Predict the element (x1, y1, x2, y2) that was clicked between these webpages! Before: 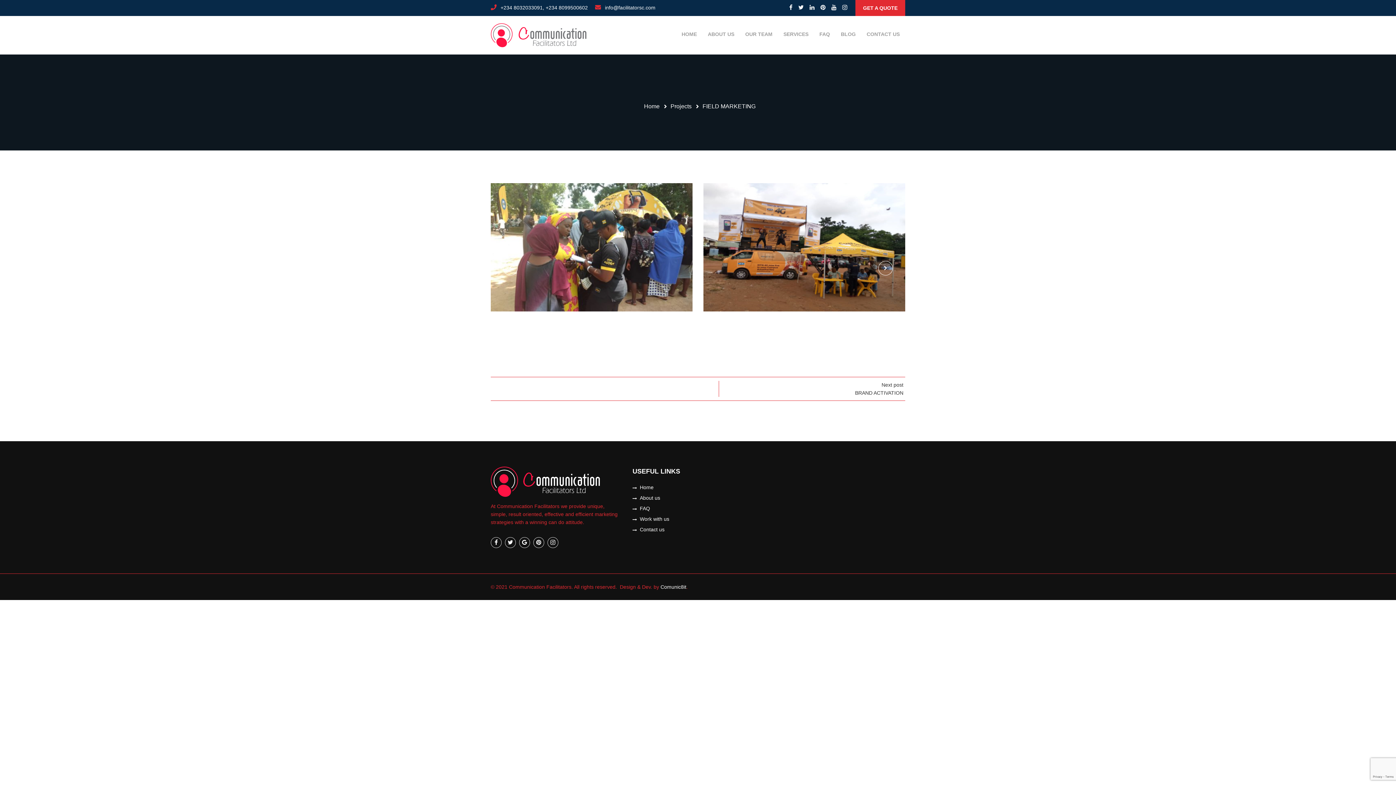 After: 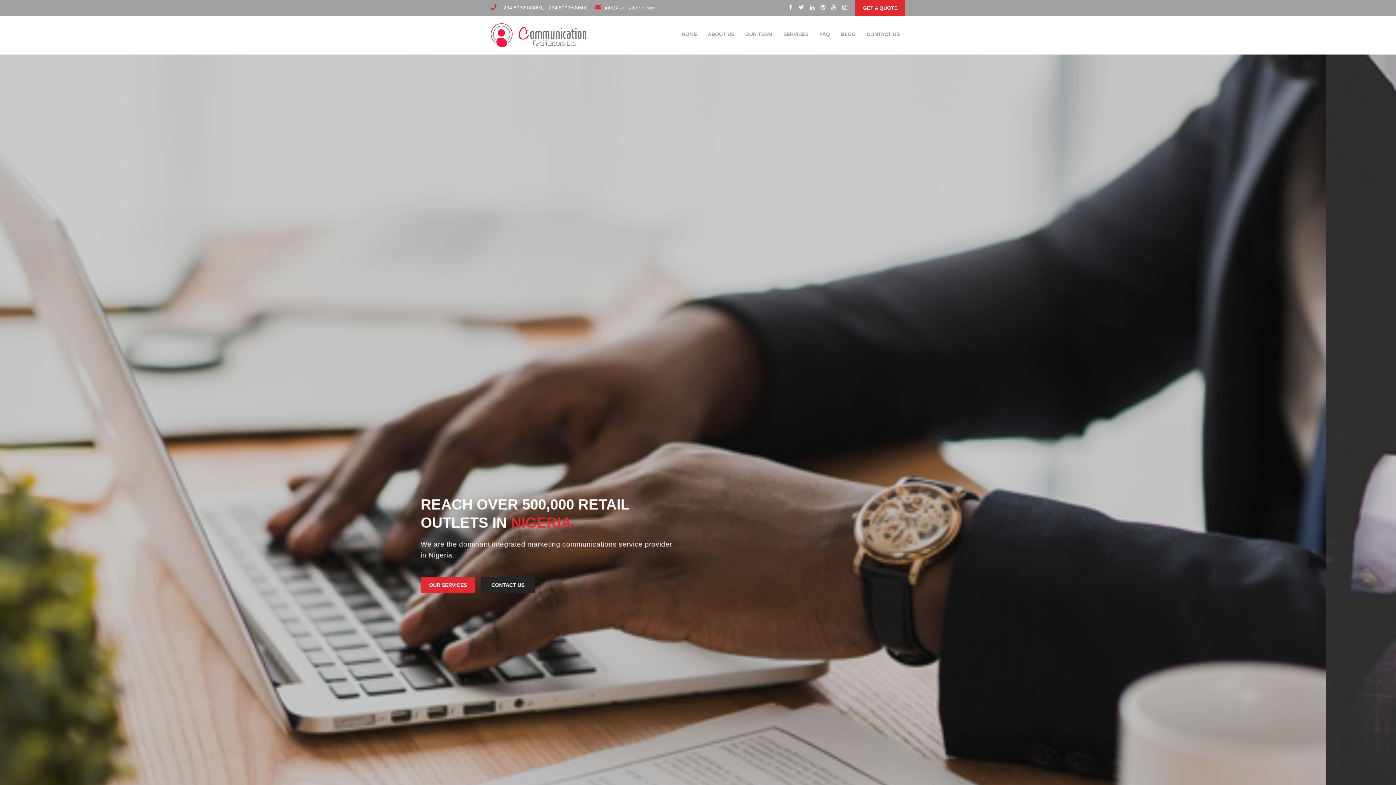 Action: label: Home bbox: (632, 483, 763, 494)